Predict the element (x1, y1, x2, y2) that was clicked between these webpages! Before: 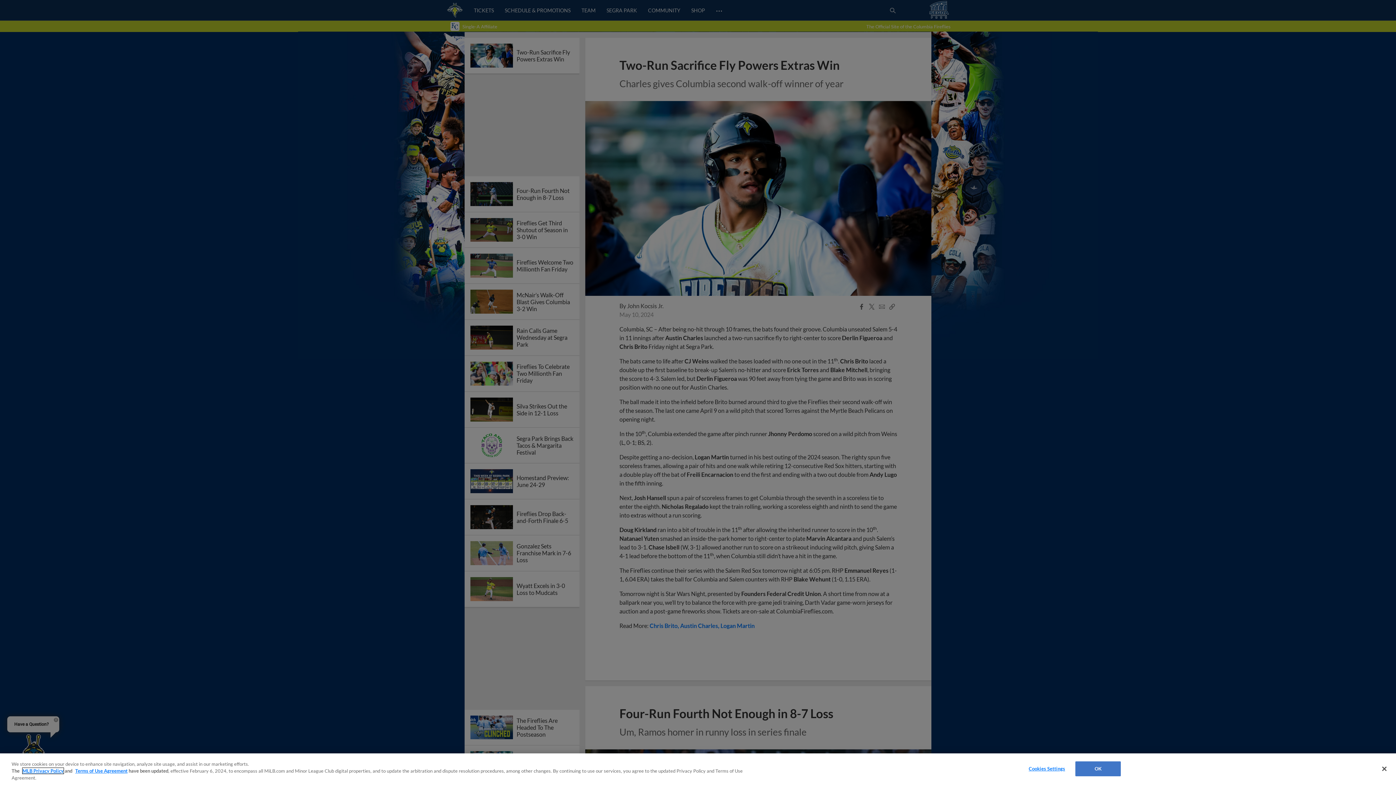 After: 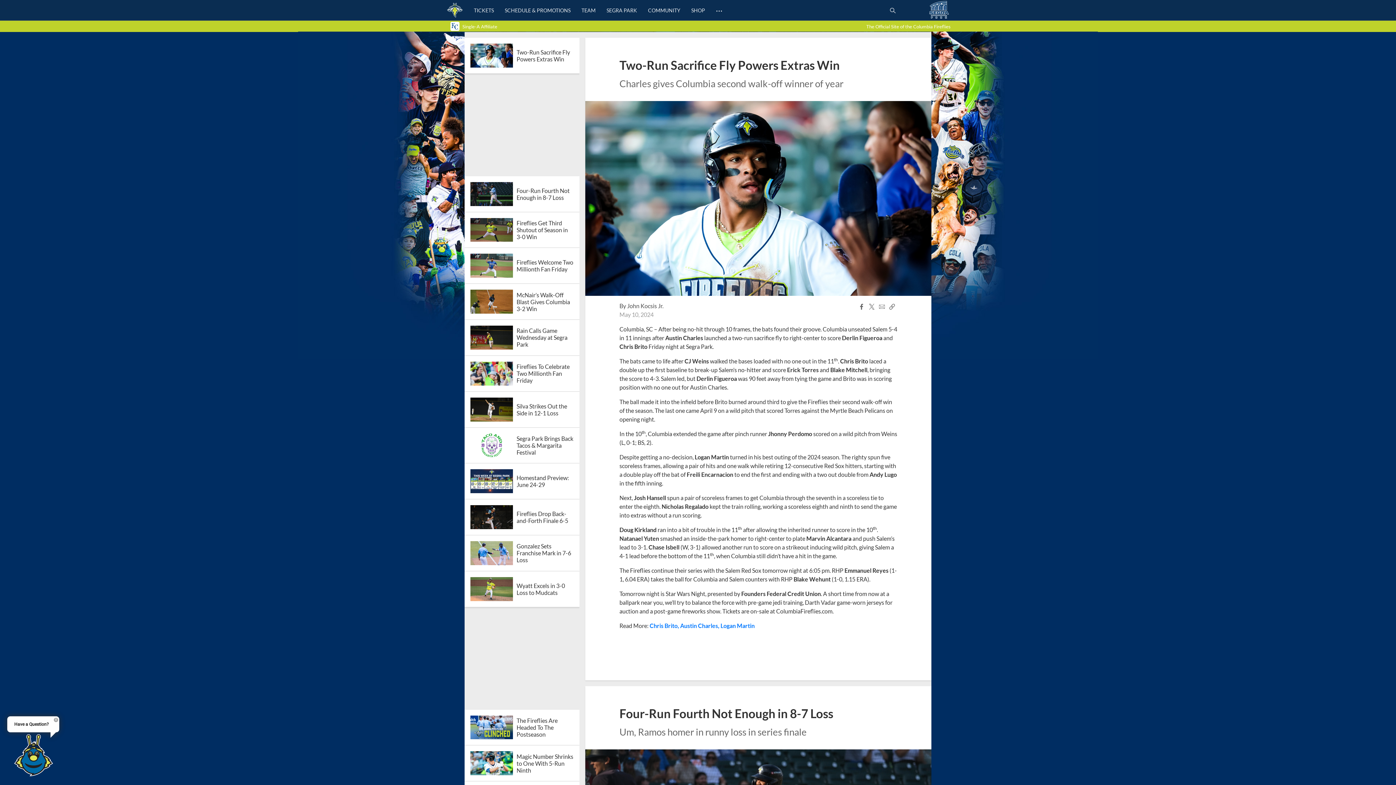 Action: bbox: (1075, 761, 1121, 776) label: OK